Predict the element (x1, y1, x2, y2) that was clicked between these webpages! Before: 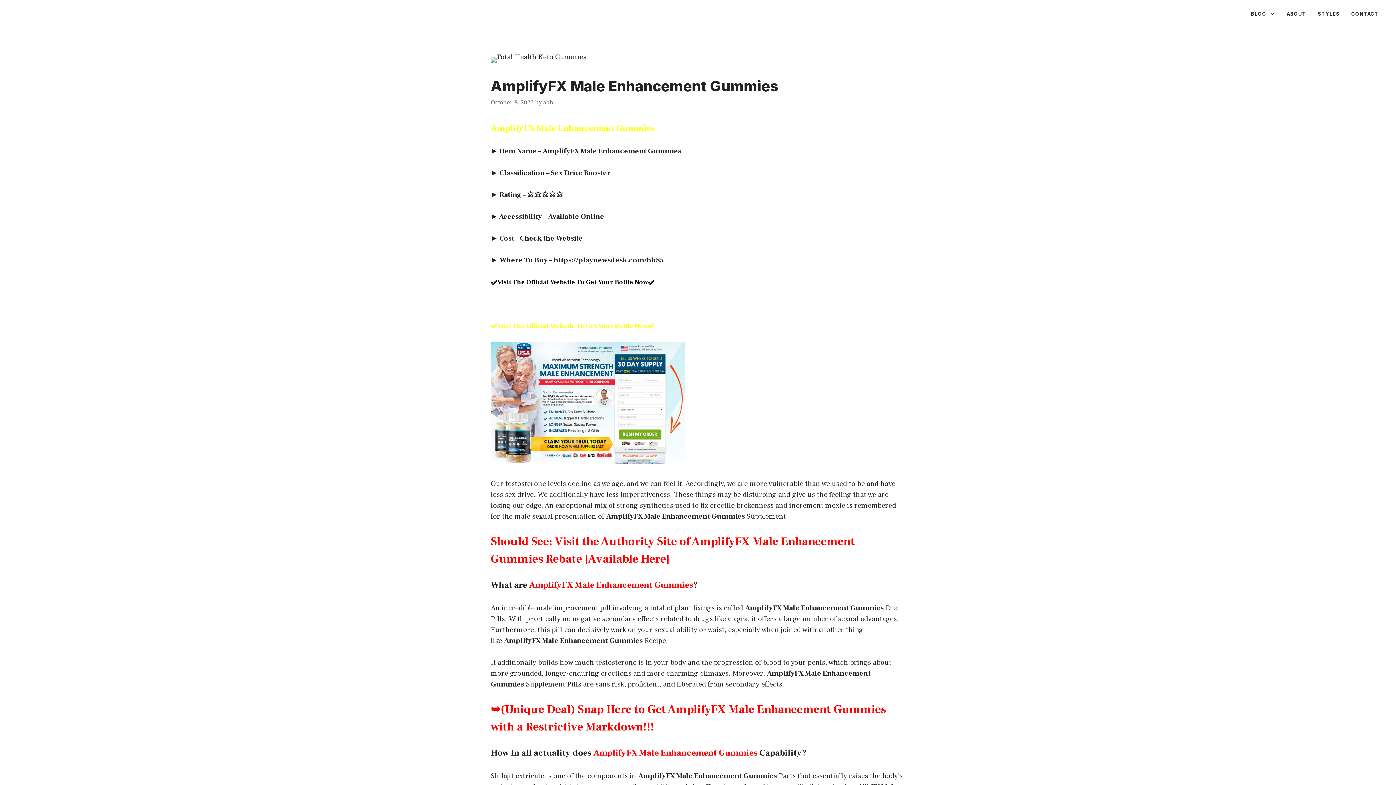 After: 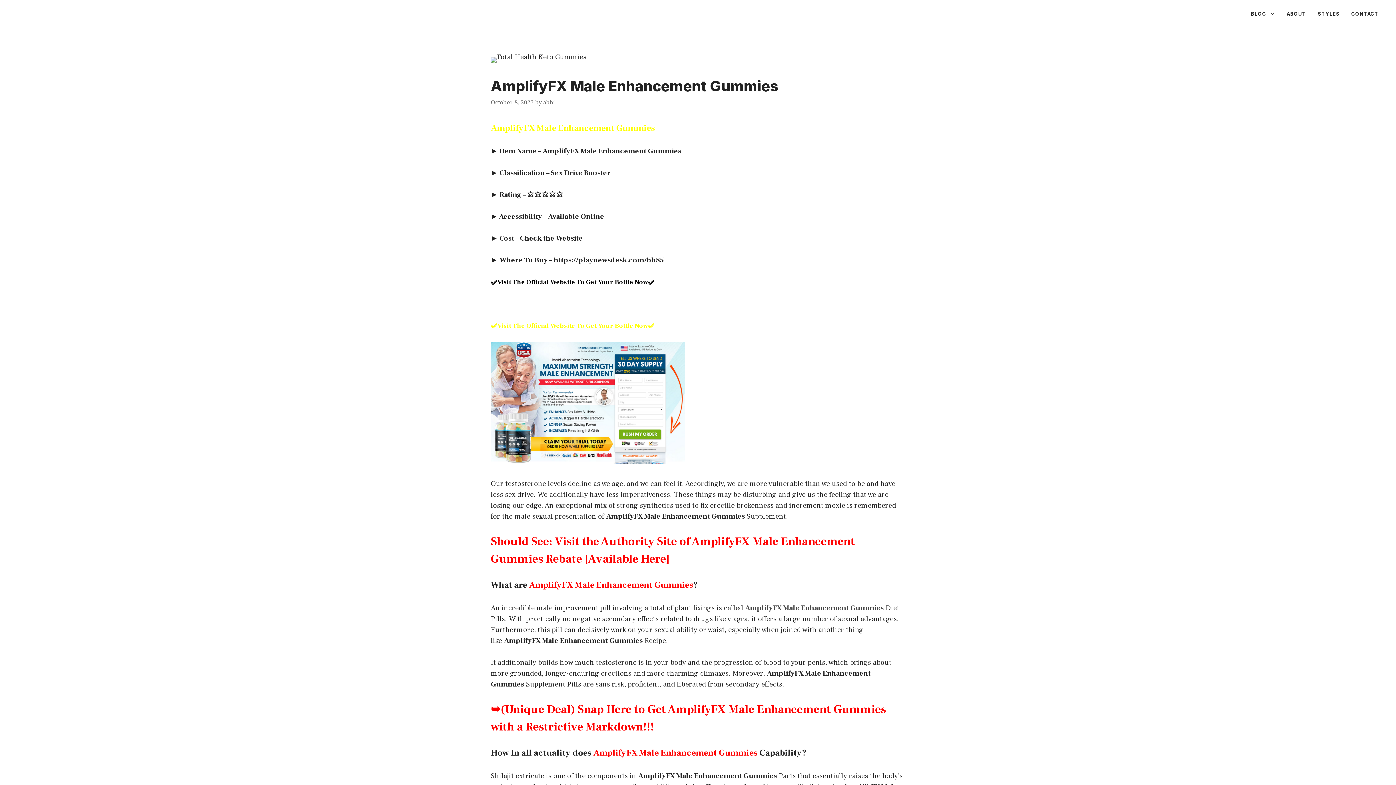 Action: label: AmplifyFX Male Enhancement Gummies bbox: (745, 603, 884, 613)